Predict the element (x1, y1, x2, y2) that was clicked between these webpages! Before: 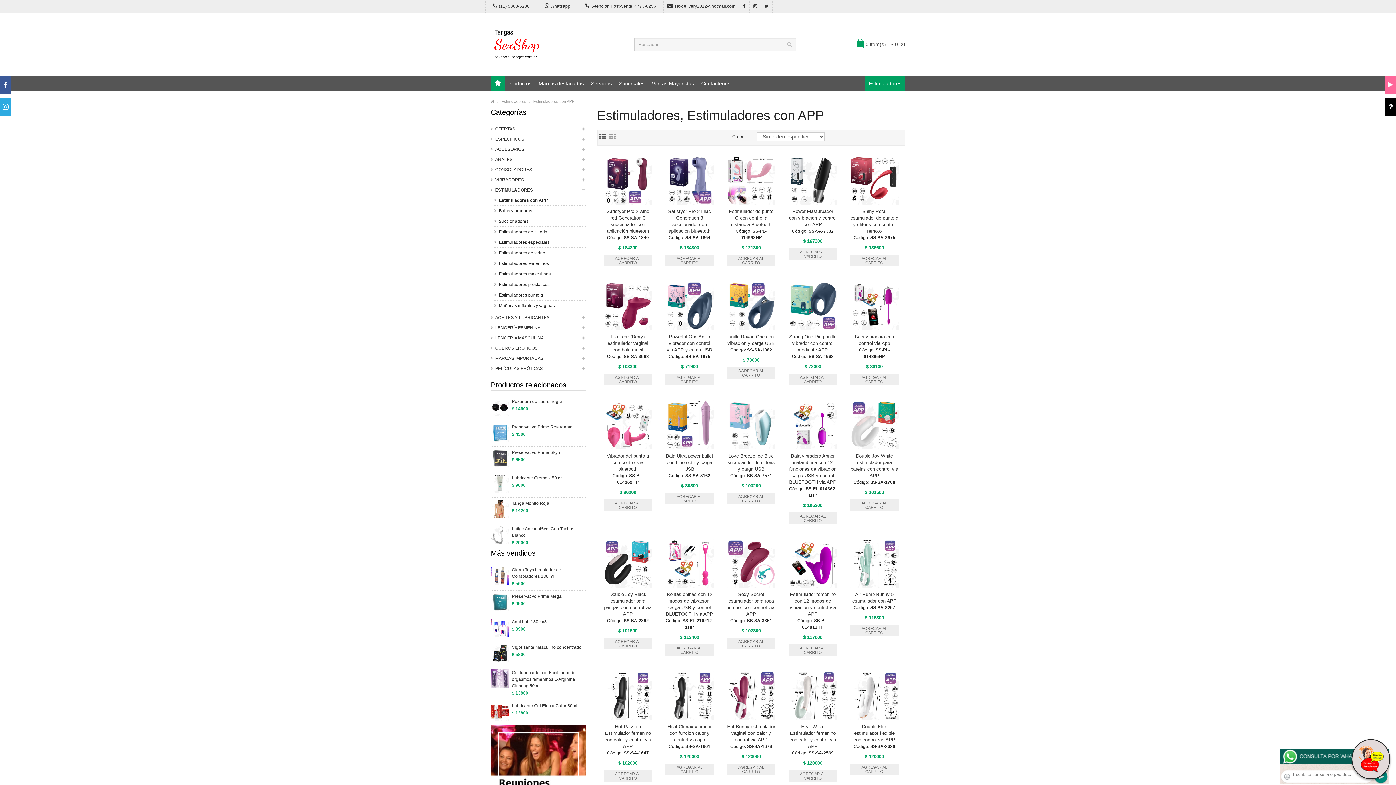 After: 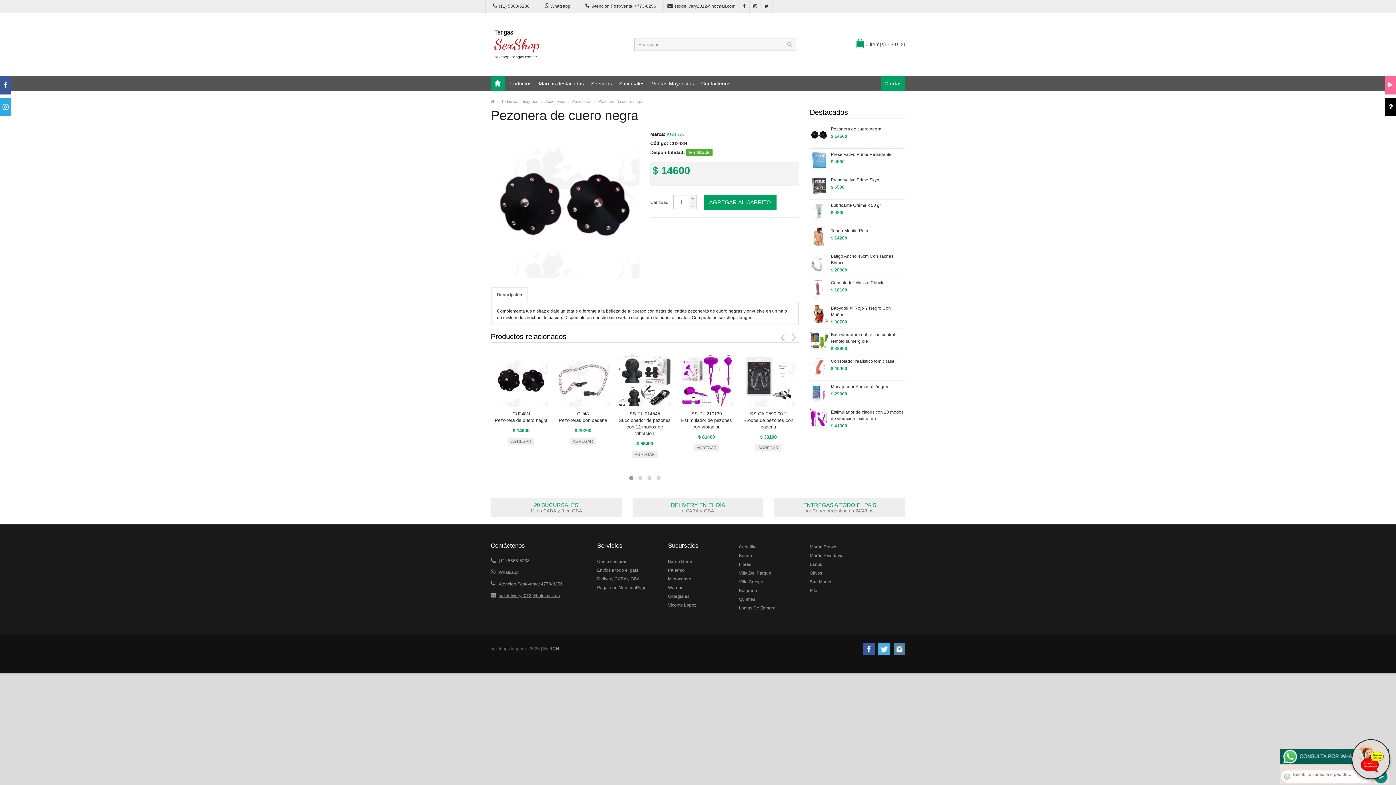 Action: bbox: (512, 398, 562, 405) label: Pezonera de cuero negra